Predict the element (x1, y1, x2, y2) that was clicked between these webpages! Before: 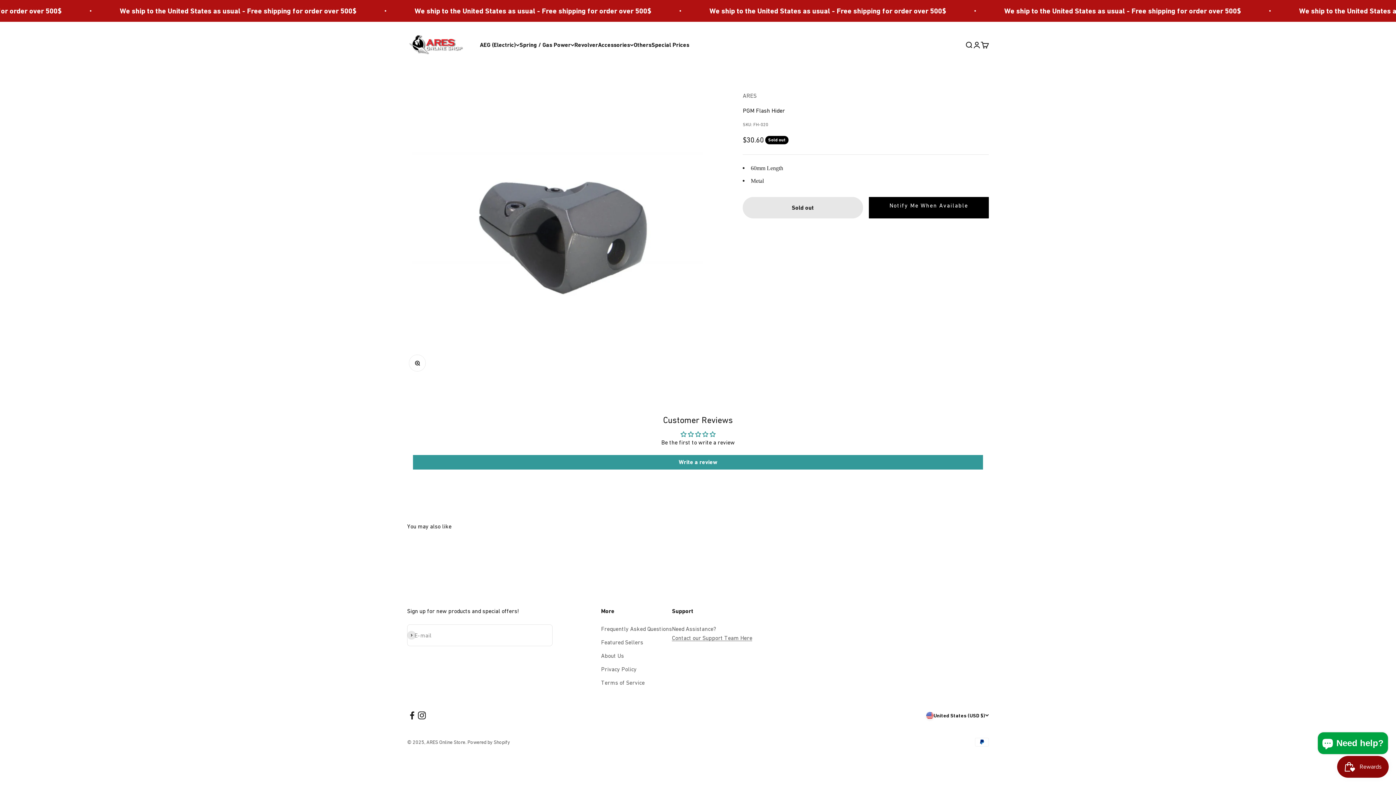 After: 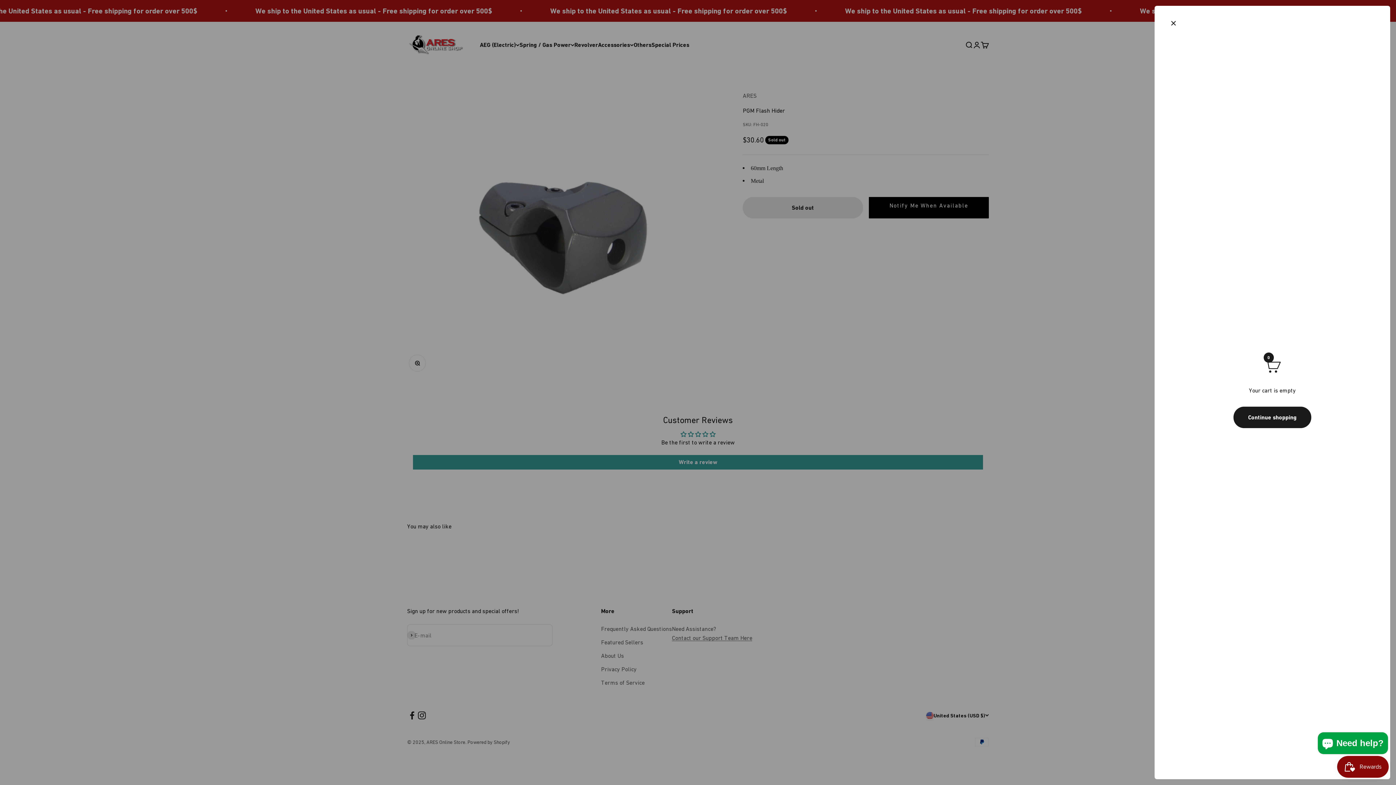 Action: label: Open cart
0 bbox: (981, 40, 989, 48)